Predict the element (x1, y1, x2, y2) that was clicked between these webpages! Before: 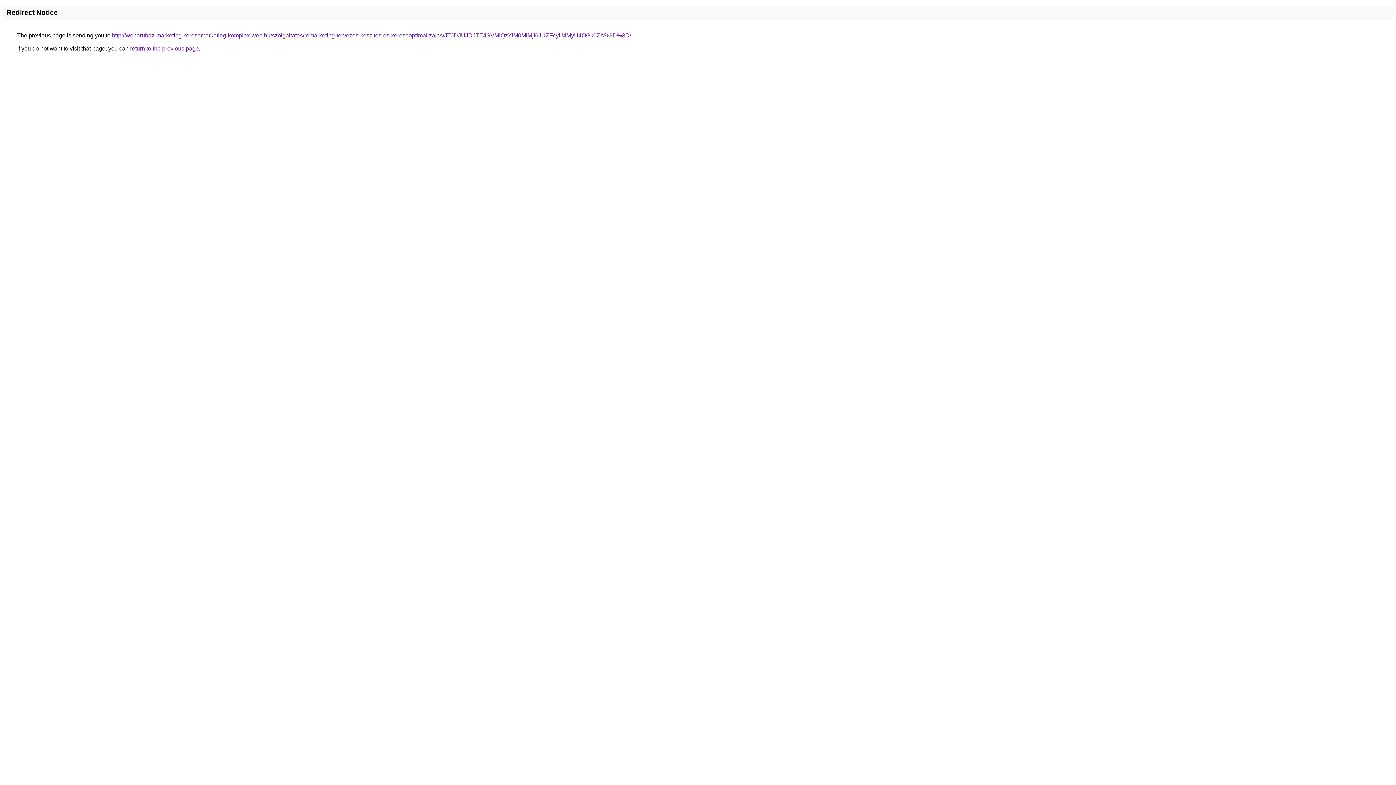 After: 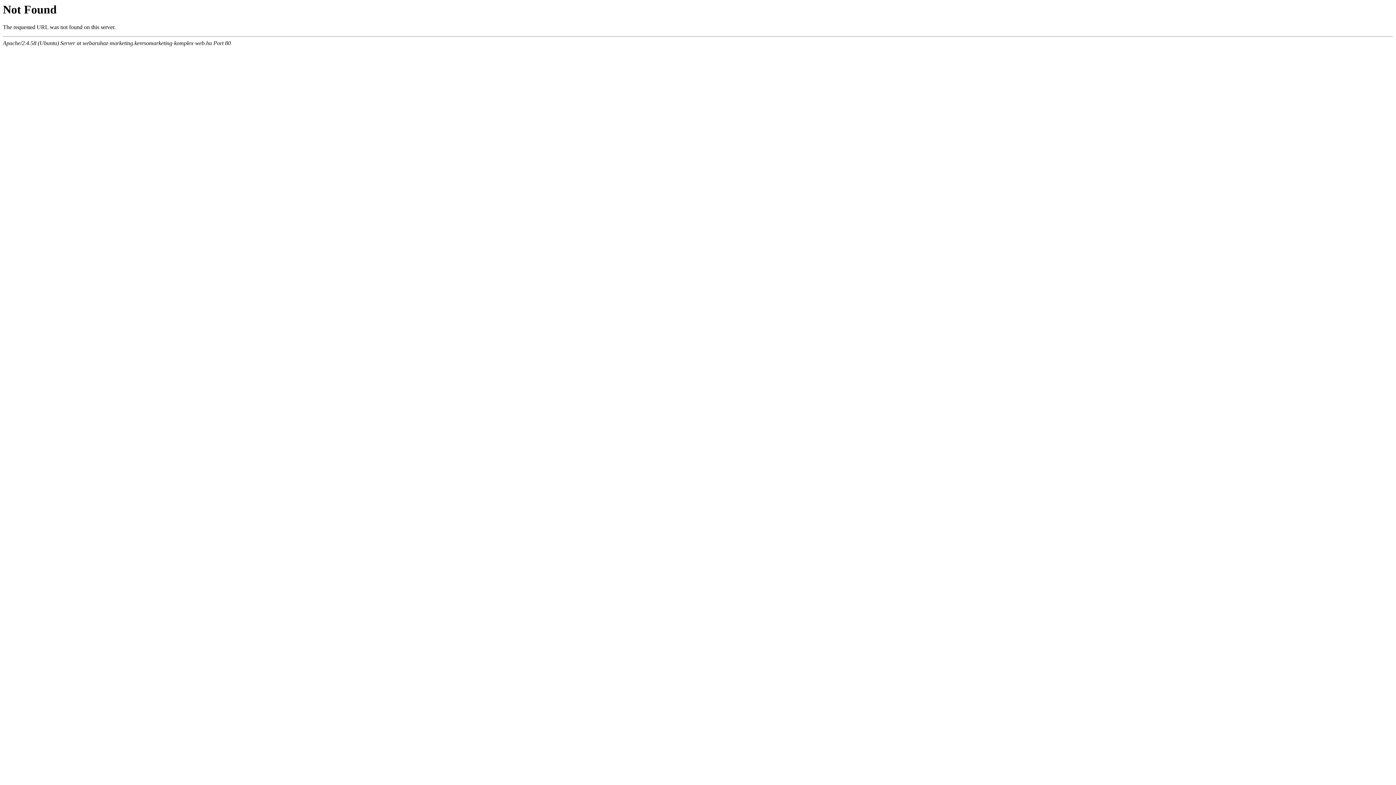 Action: label: http://webaruhaz-marketing.keresomarketing-komplex-web.hu/szolgaltatas/remarketing-tervezes-keszites-es-keresooptimalizalas/JTJDJUJDJTE4SVMlQzYlM0MlMjl6JUZFcyU4MyU4OGk0ZA%3D%3D/ bbox: (112, 32, 631, 38)